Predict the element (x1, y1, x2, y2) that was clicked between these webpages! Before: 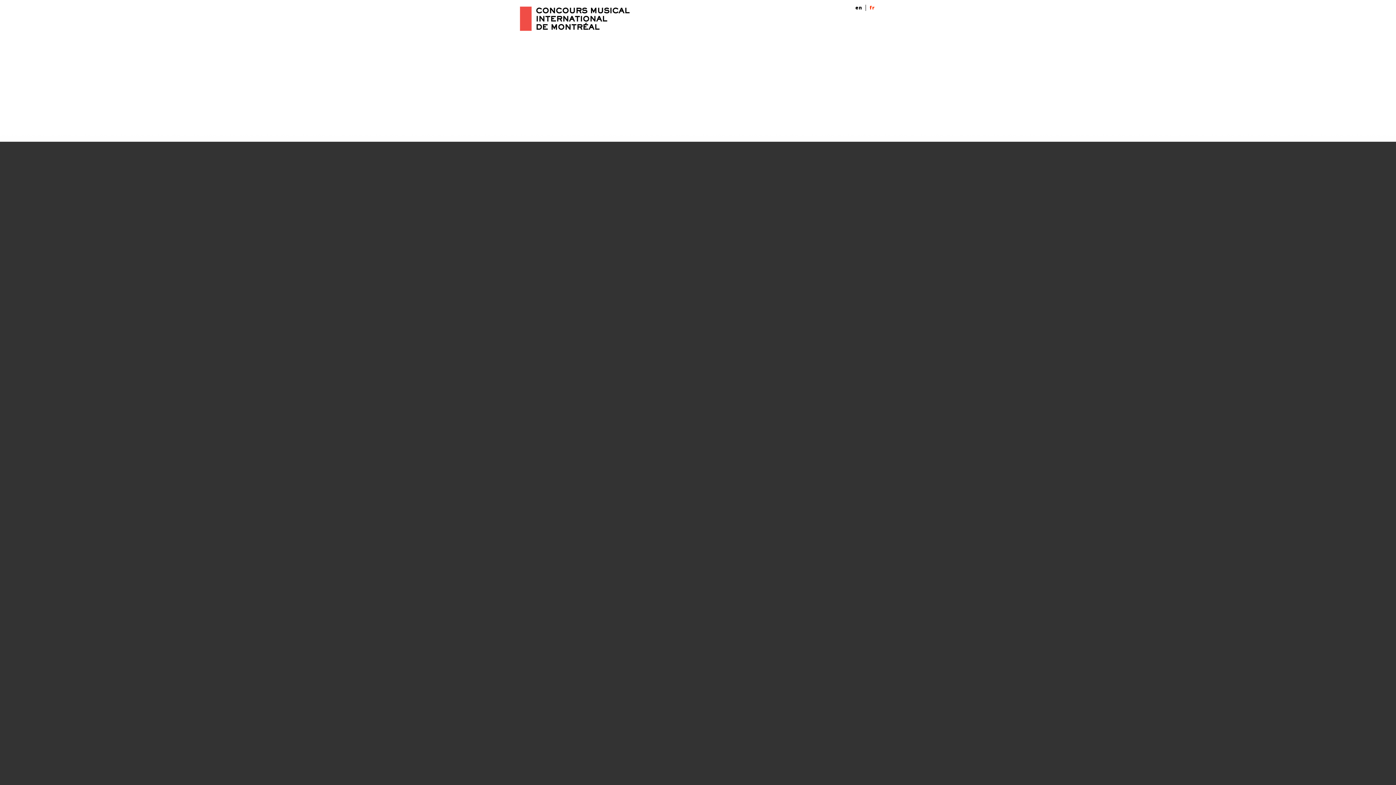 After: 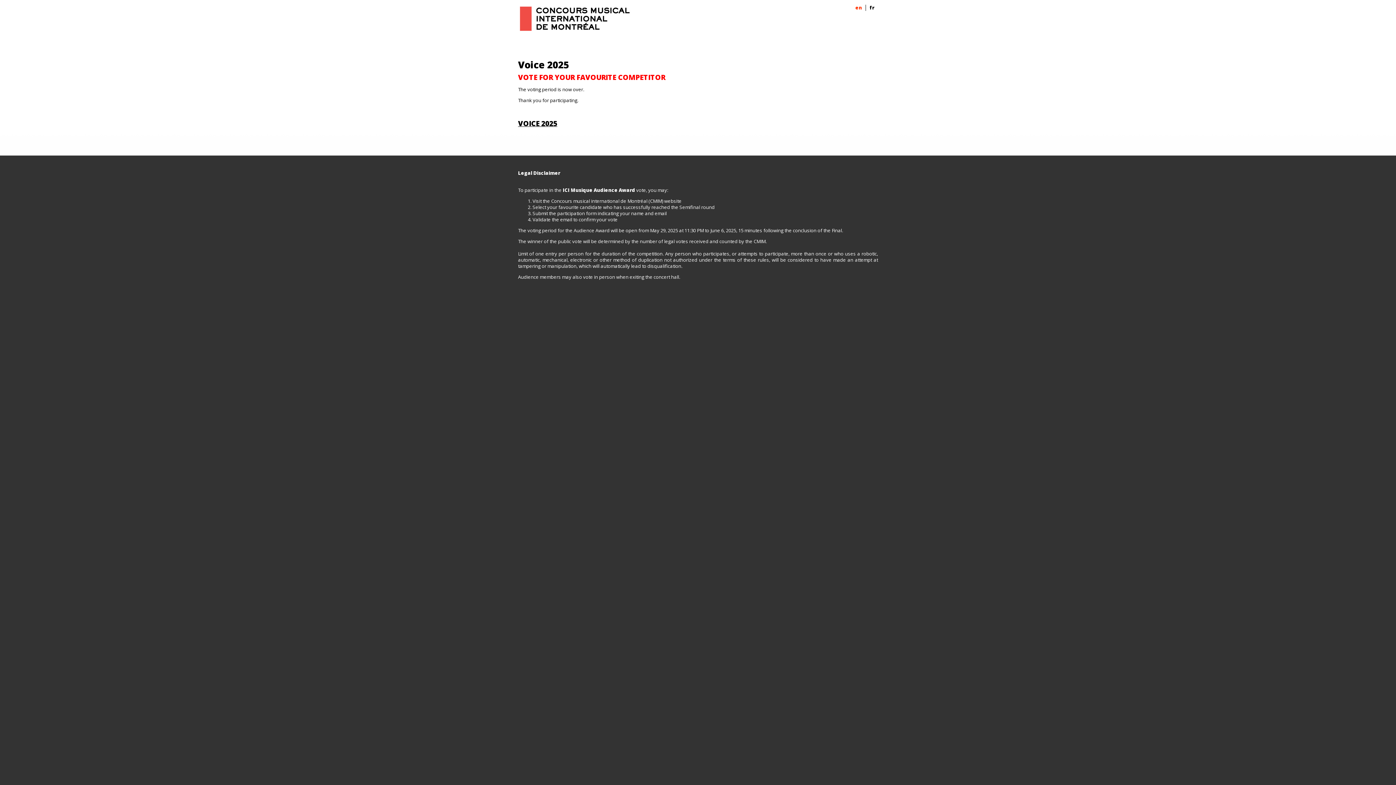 Action: label: en bbox: (855, 4, 862, 10)